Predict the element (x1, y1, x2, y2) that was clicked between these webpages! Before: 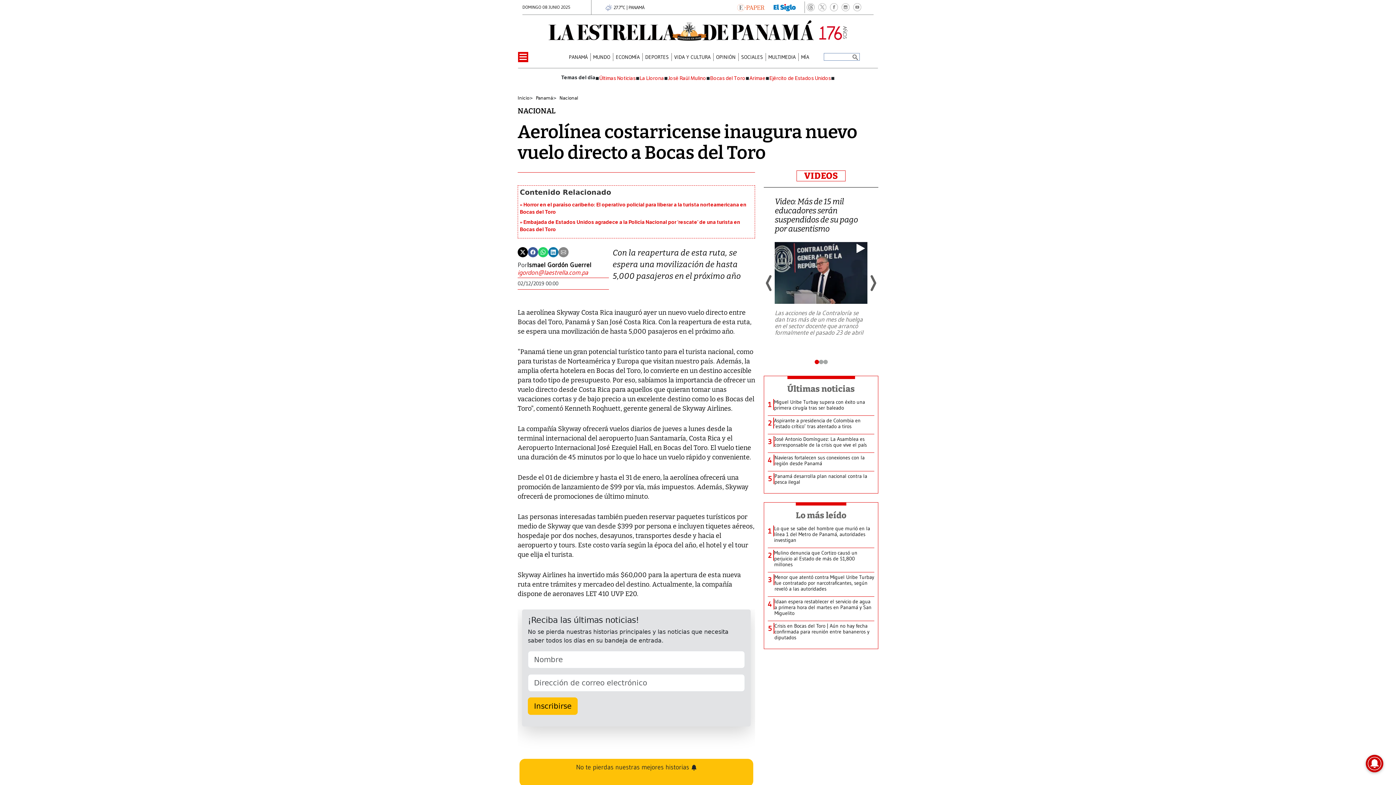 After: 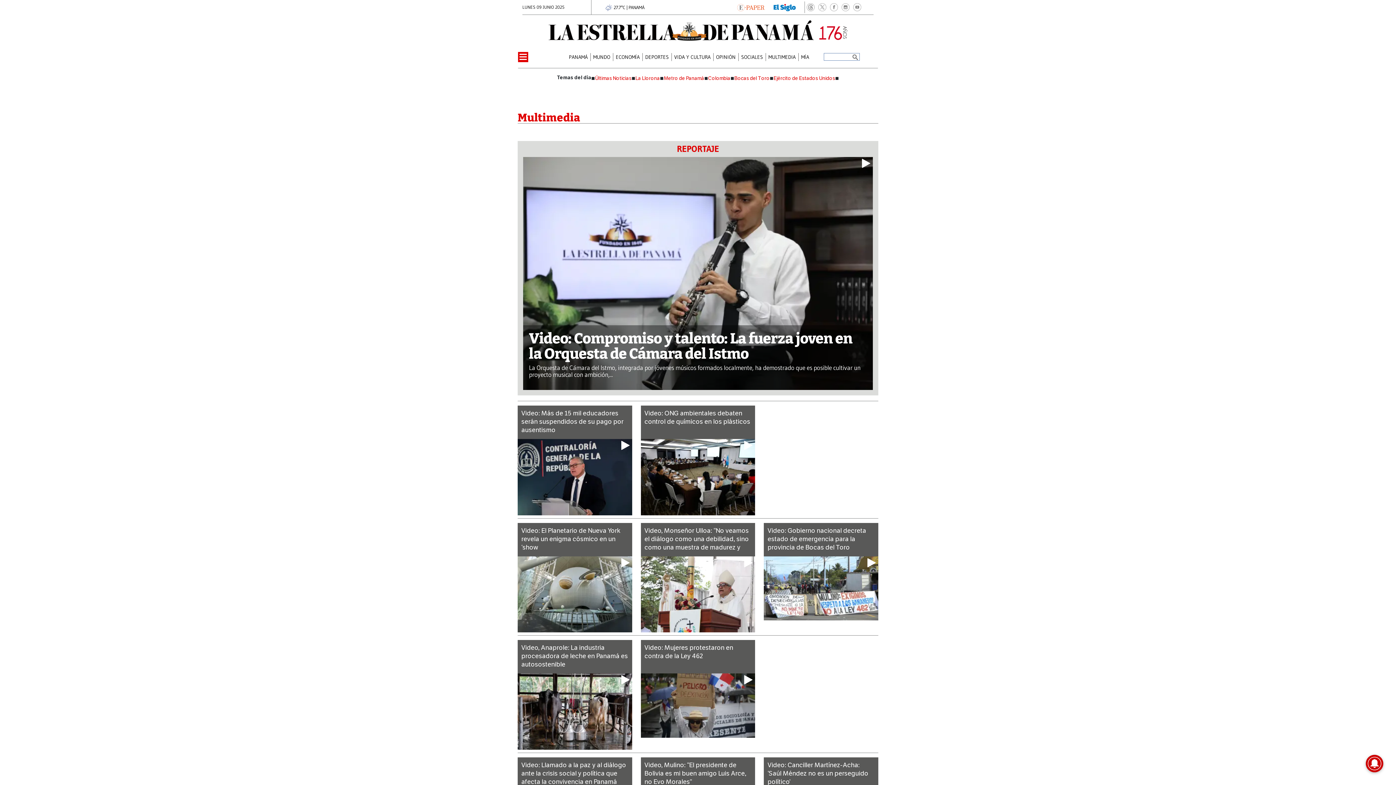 Action: label: MULTIMEDIA bbox: (768, 54, 795, 59)